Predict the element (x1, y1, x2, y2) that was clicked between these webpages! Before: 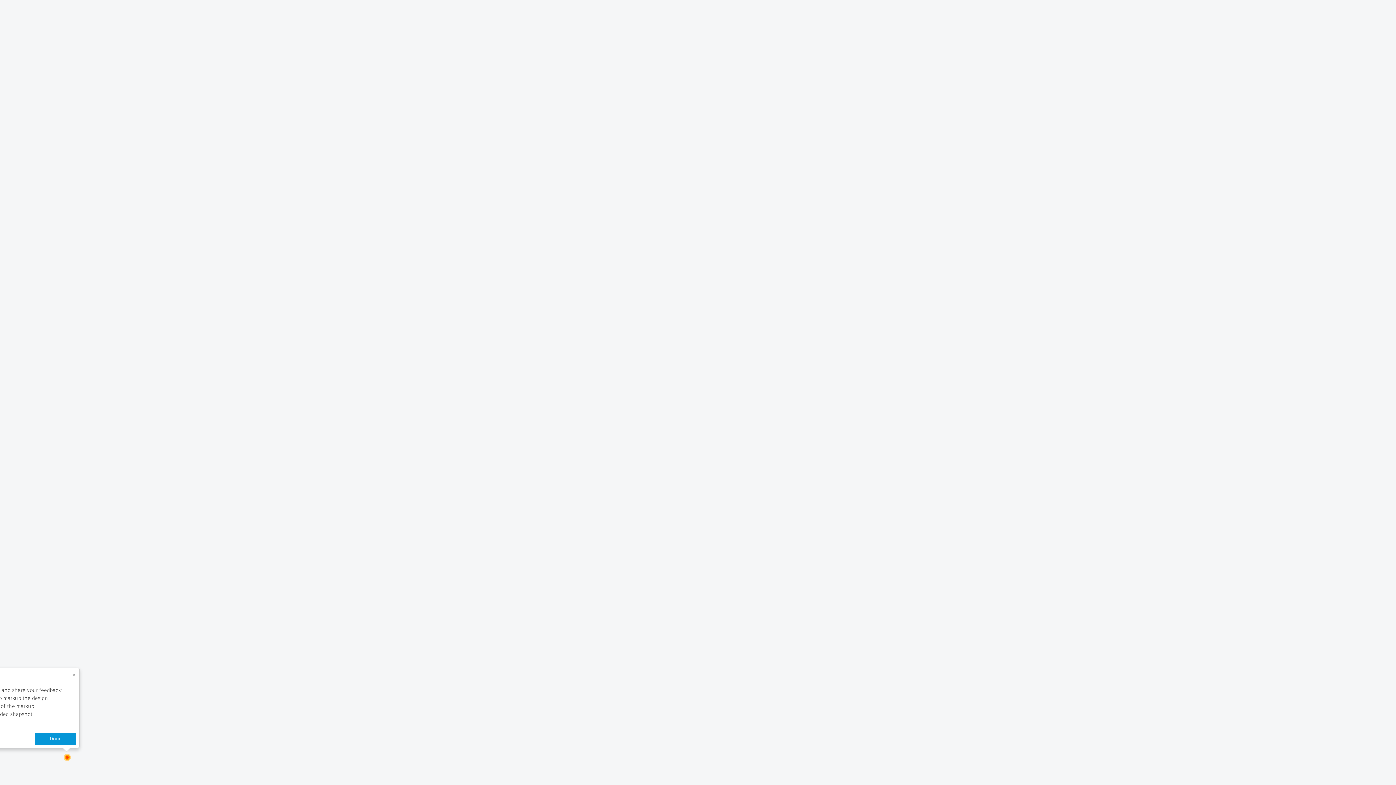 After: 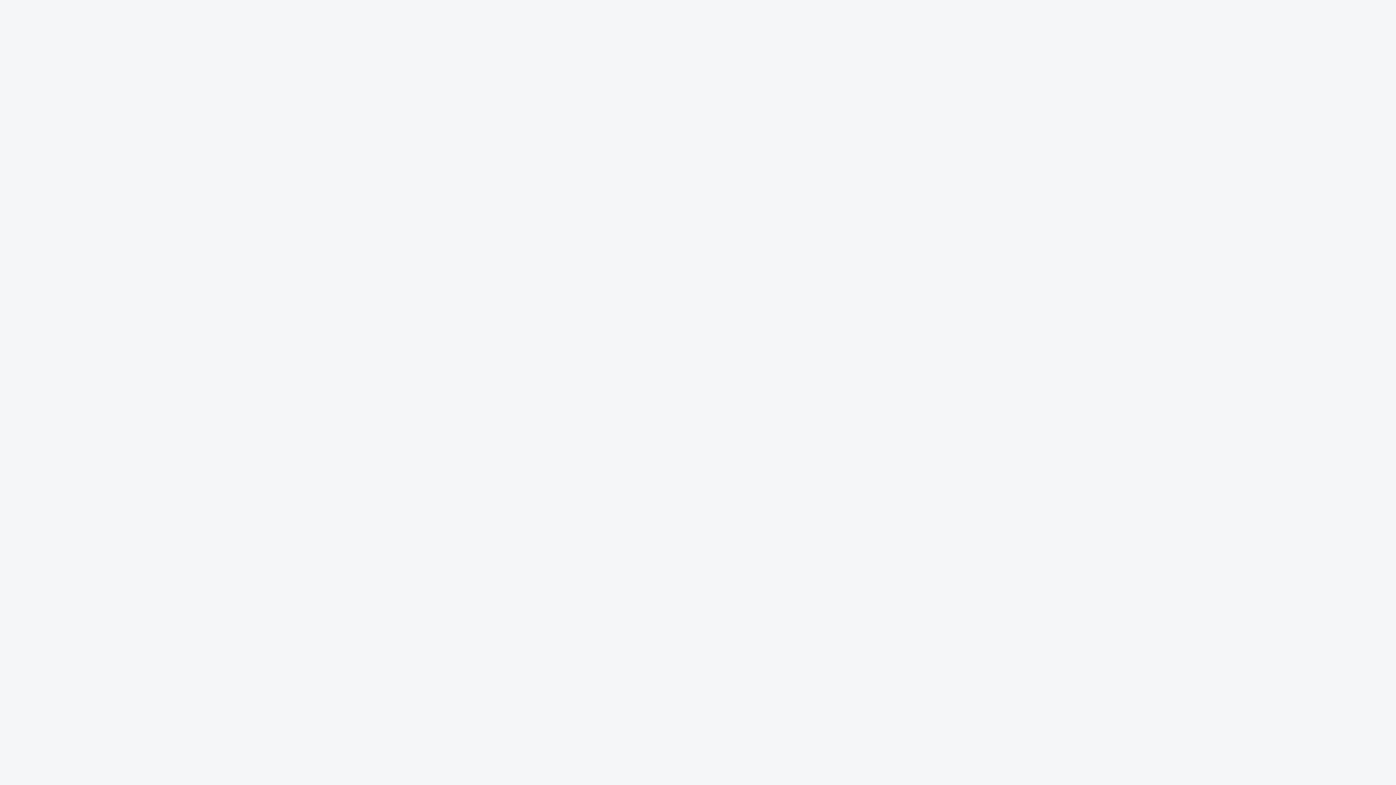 Action: bbox: (70, 669, 77, 681) label: ×